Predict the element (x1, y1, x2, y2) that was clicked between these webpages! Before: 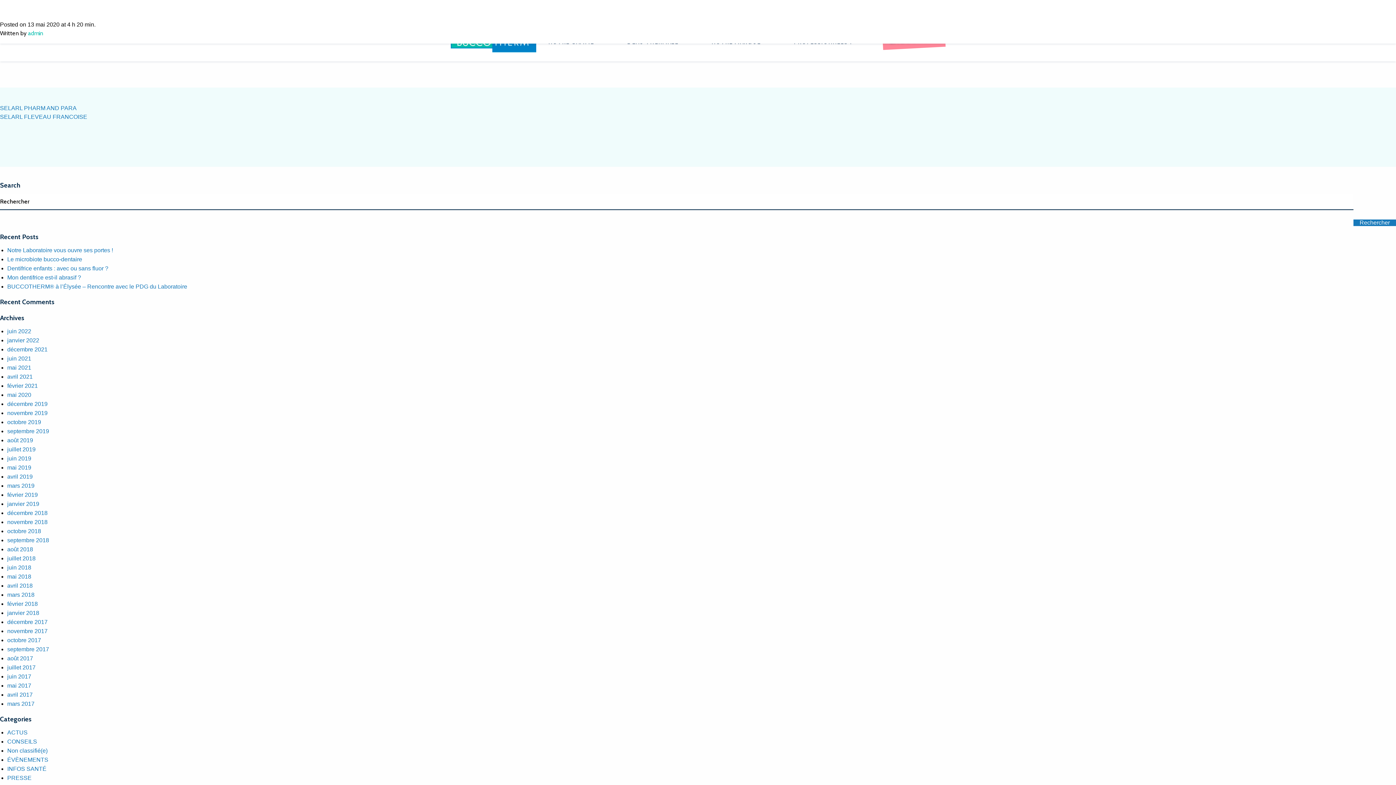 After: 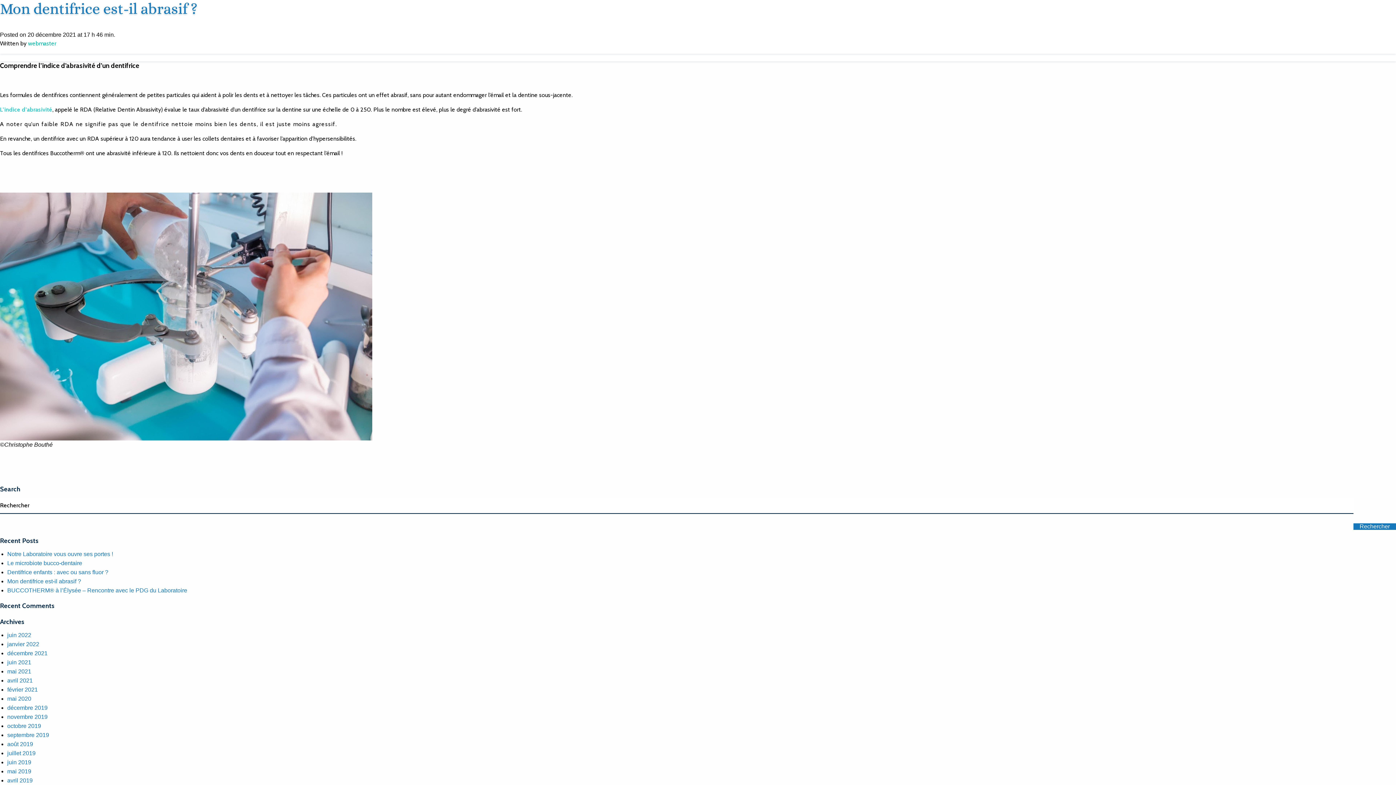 Action: label: décembre 2021 bbox: (7, 346, 47, 352)